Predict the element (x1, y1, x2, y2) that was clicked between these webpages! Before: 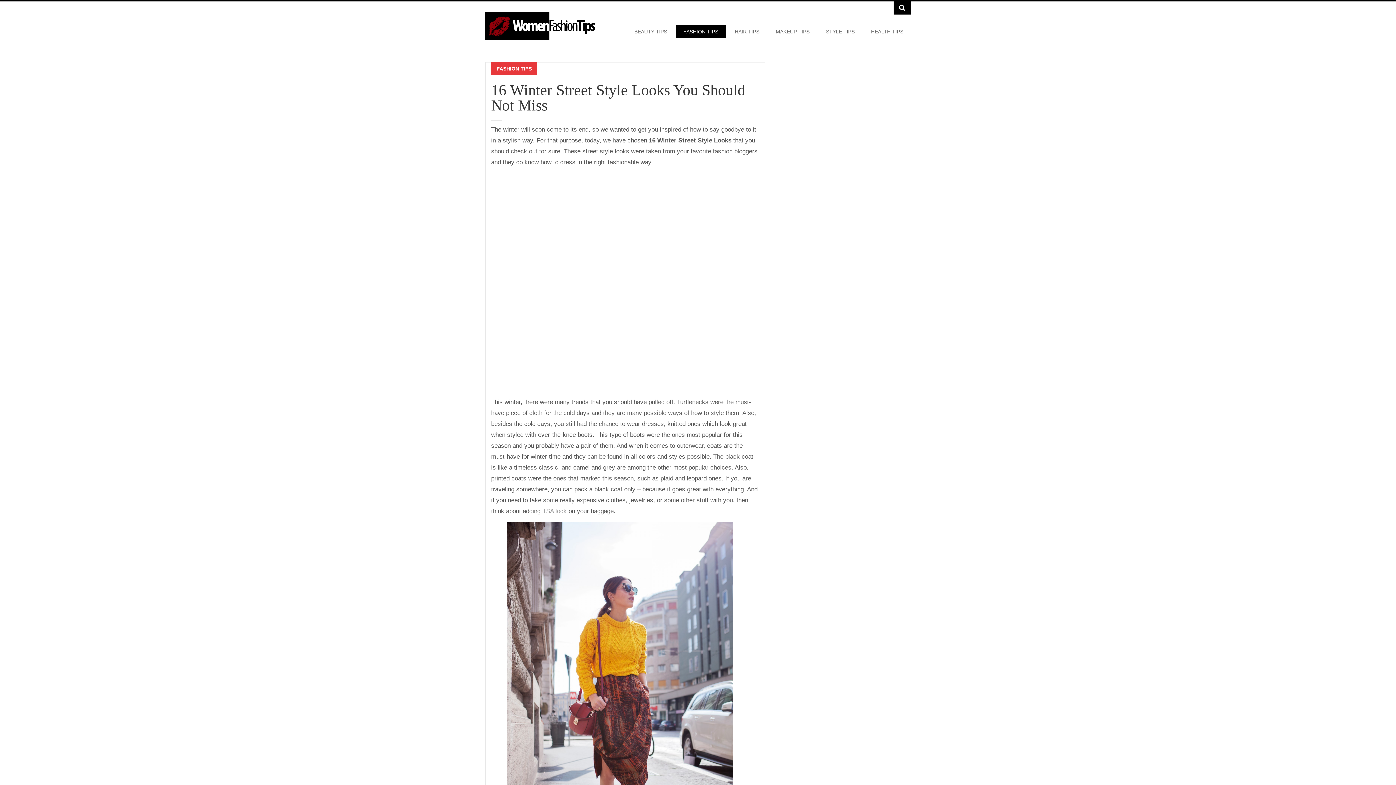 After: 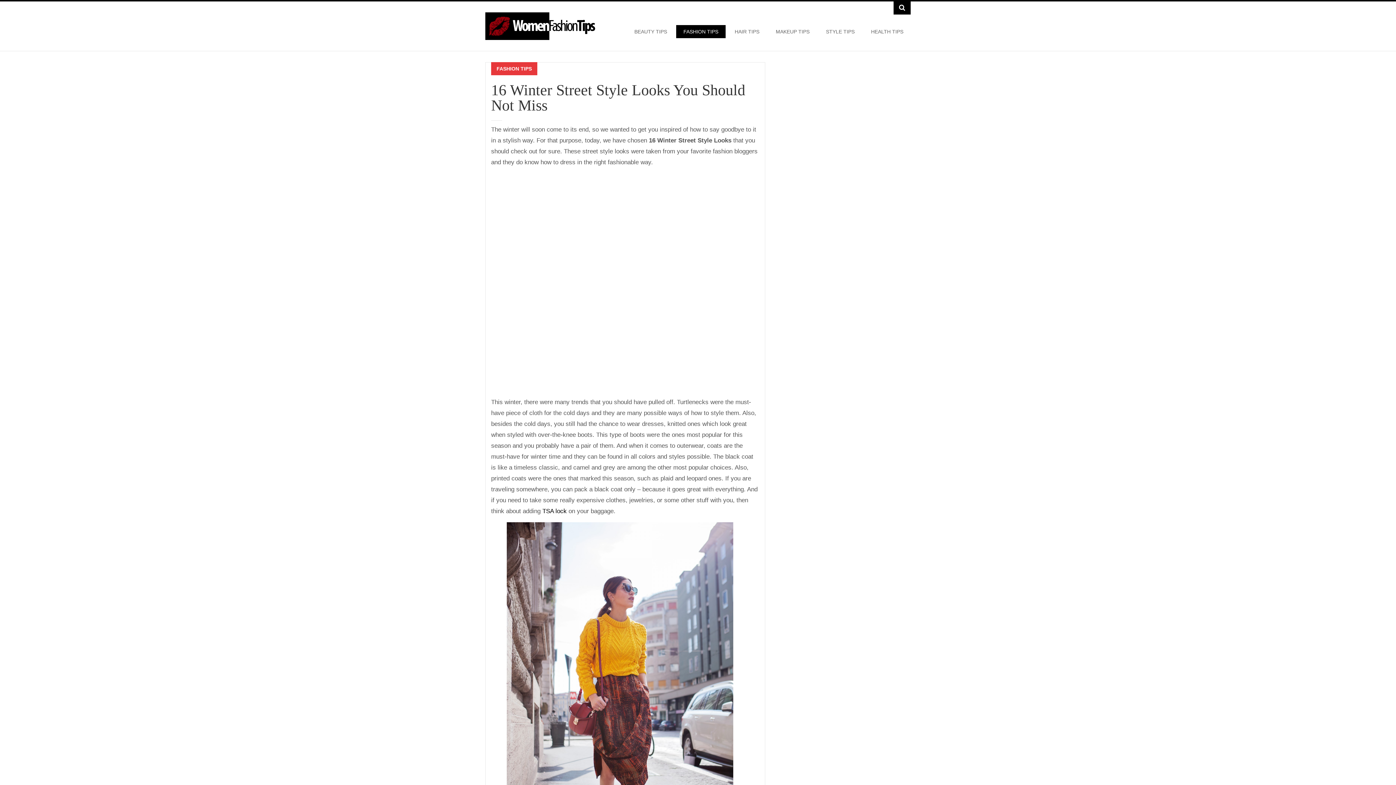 Action: bbox: (542, 508, 566, 514) label: TSA lock